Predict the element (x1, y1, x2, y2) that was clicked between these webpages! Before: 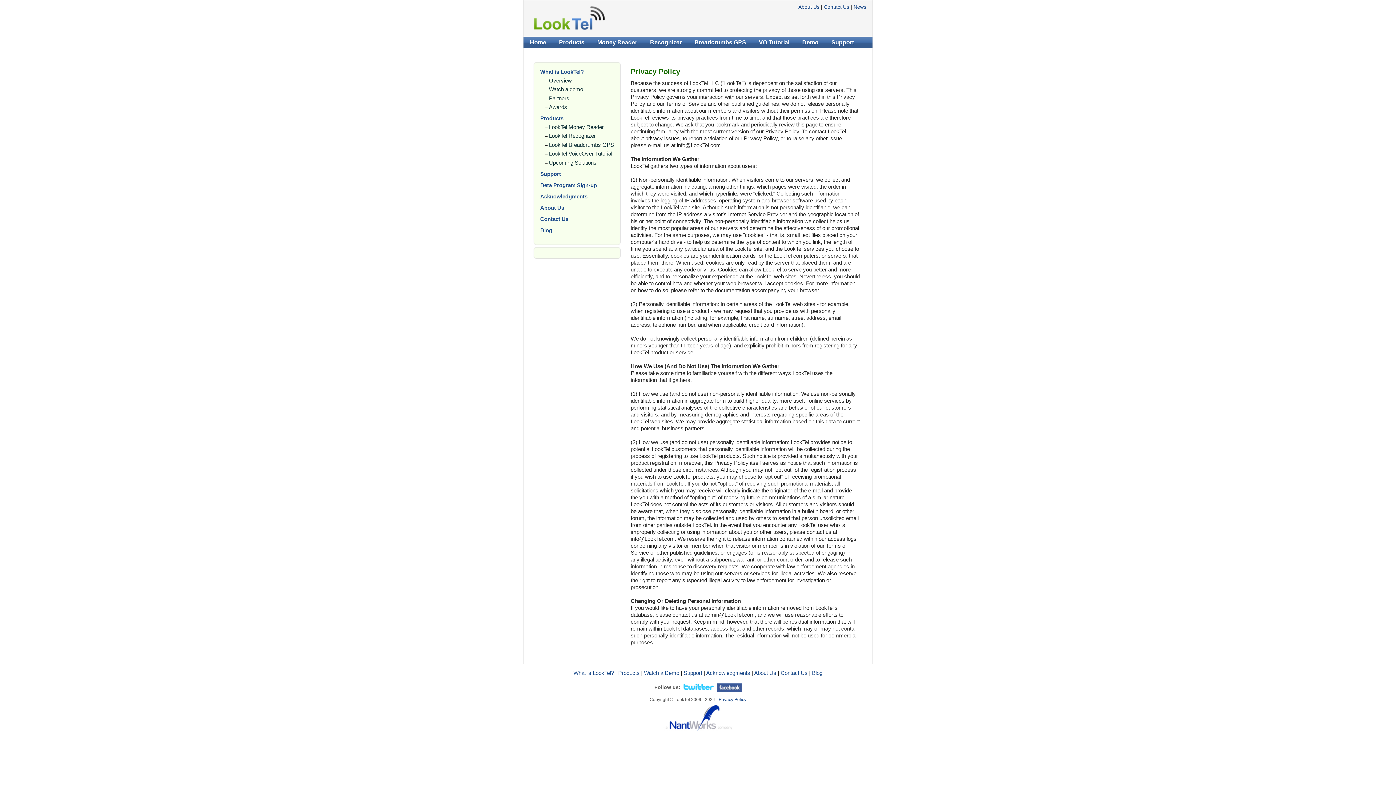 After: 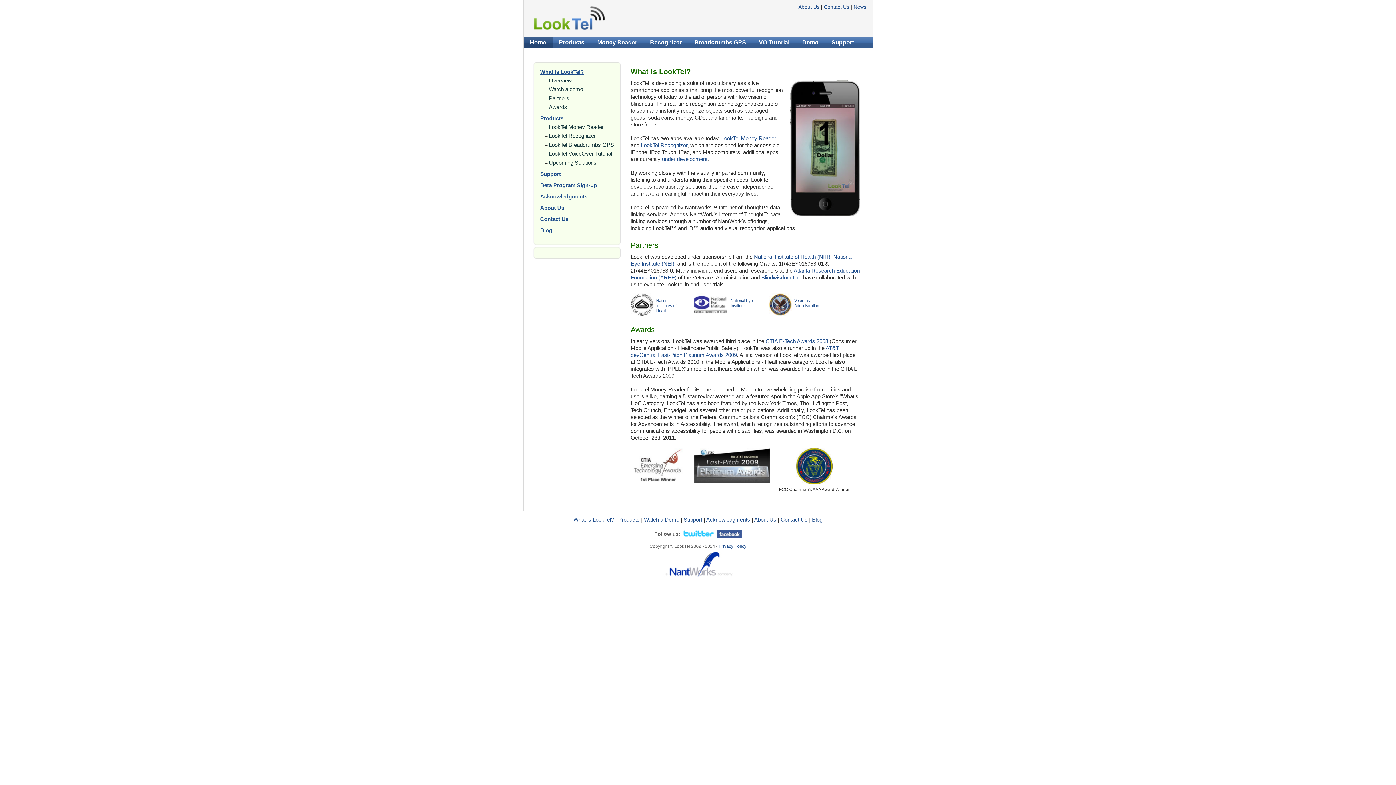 Action: bbox: (549, 104, 567, 110) label: Awards